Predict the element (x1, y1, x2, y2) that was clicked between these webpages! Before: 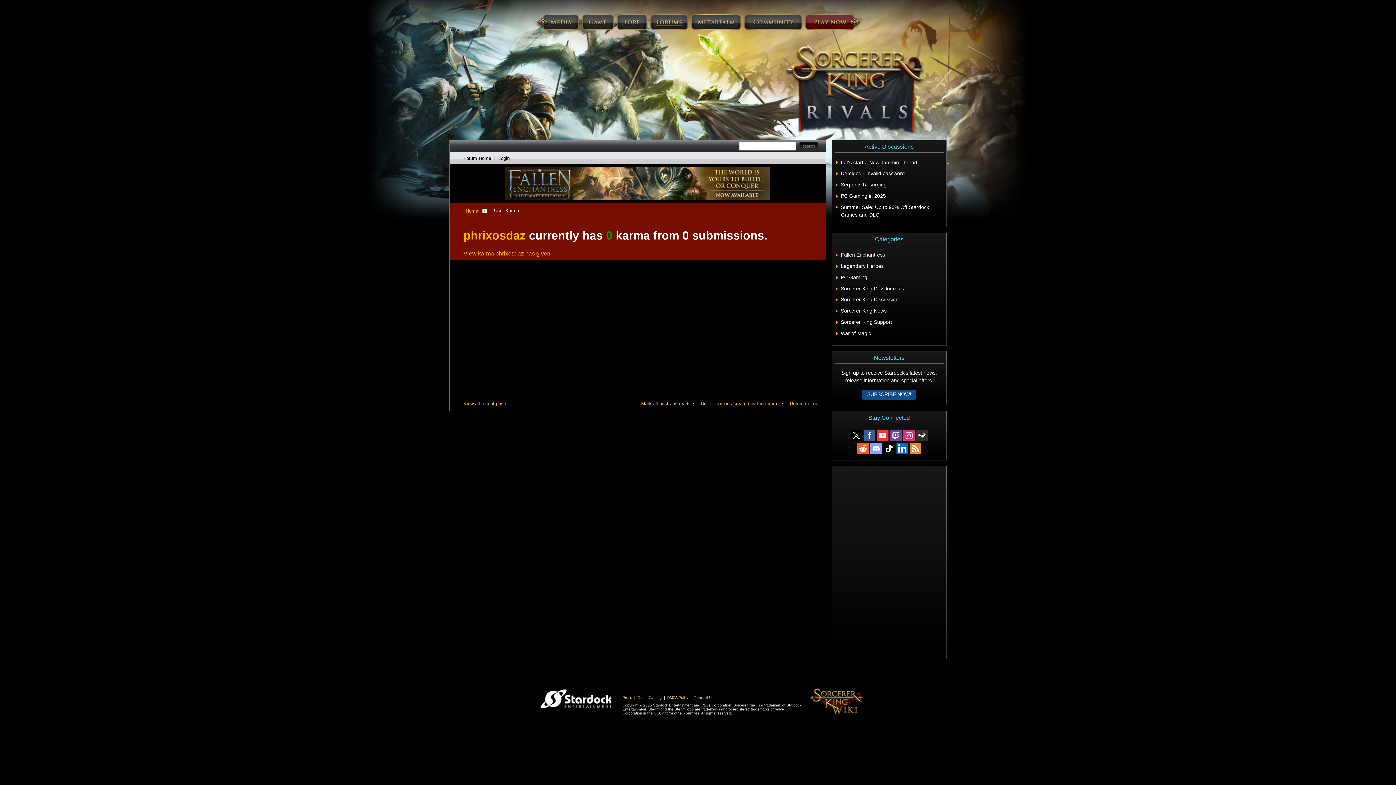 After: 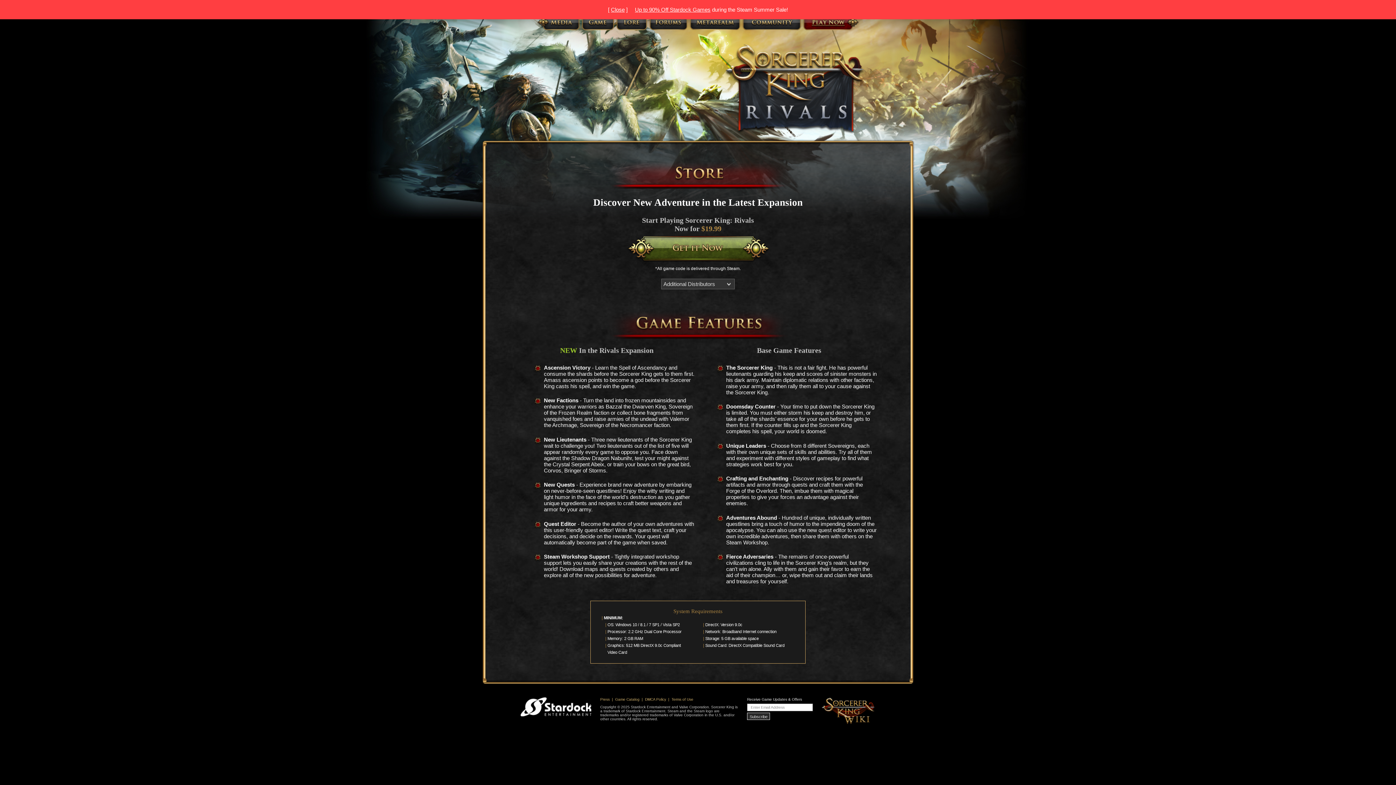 Action: bbox: (804, 13, 861, 30)